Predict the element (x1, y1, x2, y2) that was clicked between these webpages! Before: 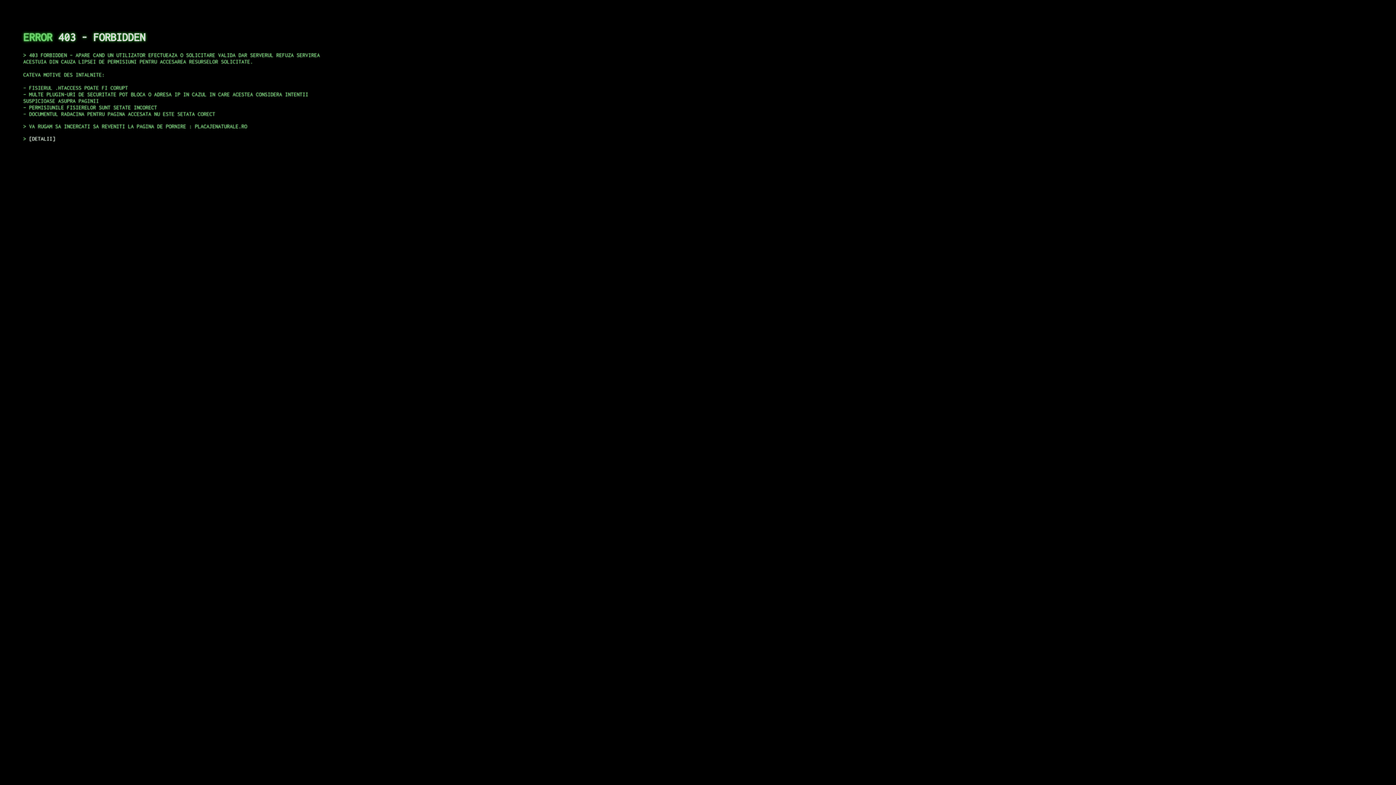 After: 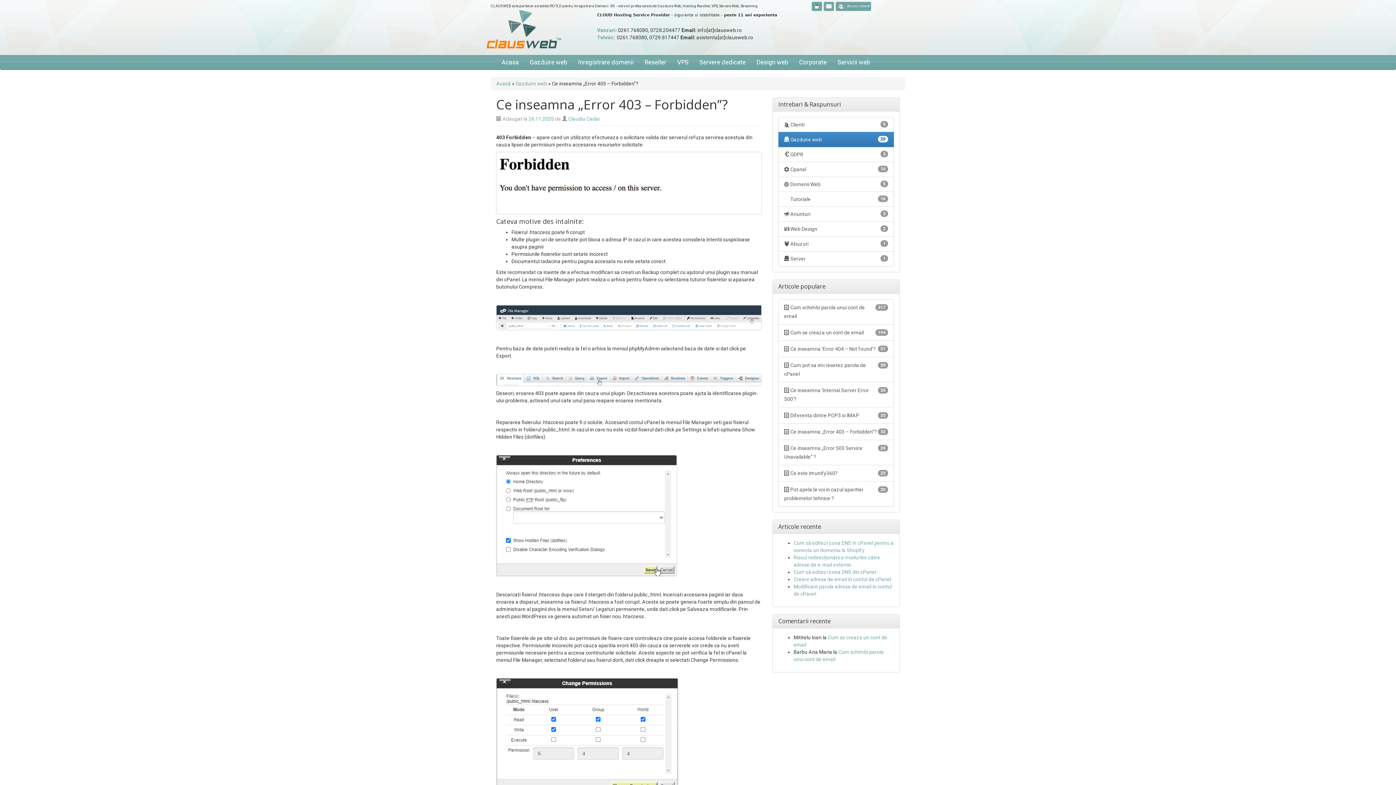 Action: bbox: (29, 135, 55, 141) label: DETALII